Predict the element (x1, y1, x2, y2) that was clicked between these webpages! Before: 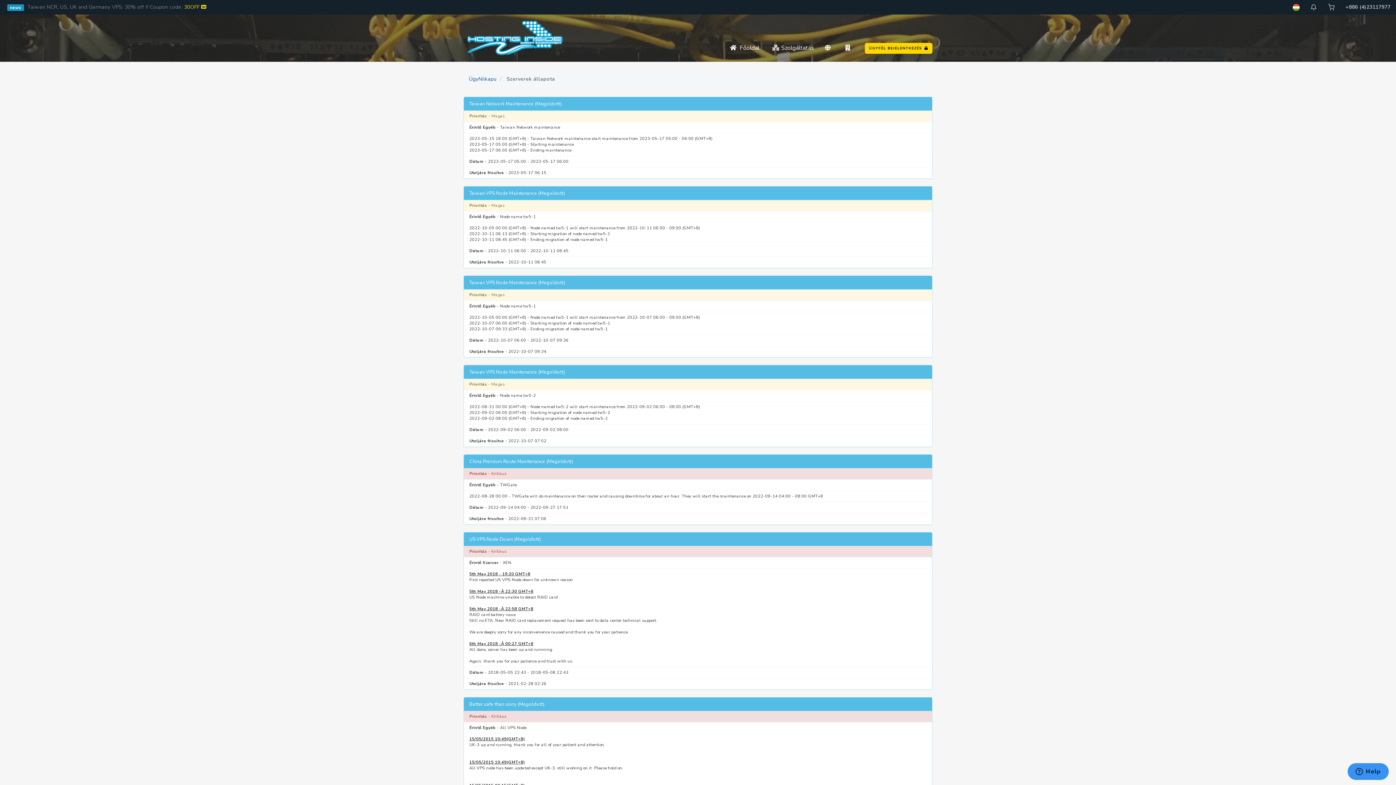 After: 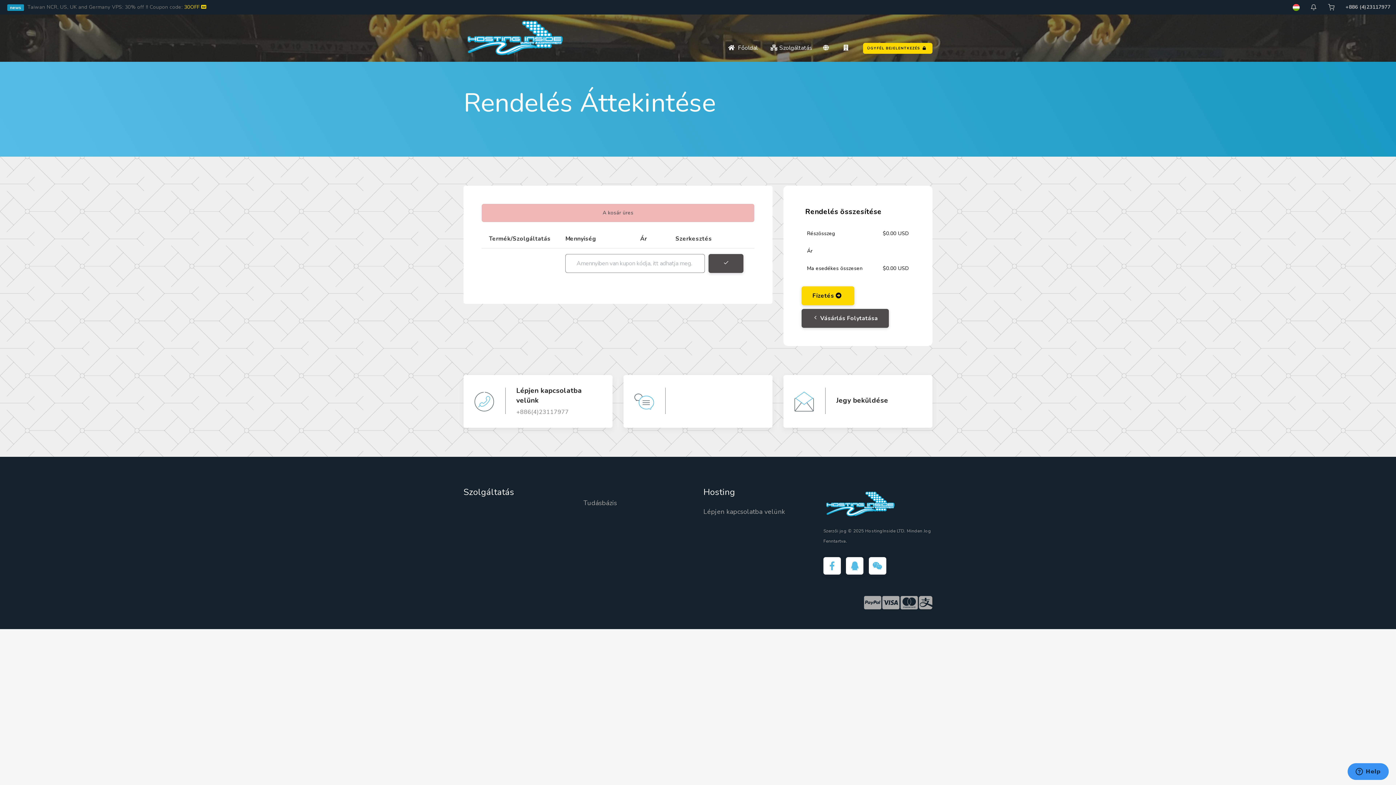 Action: bbox: (1328, 0, 1334, 14)